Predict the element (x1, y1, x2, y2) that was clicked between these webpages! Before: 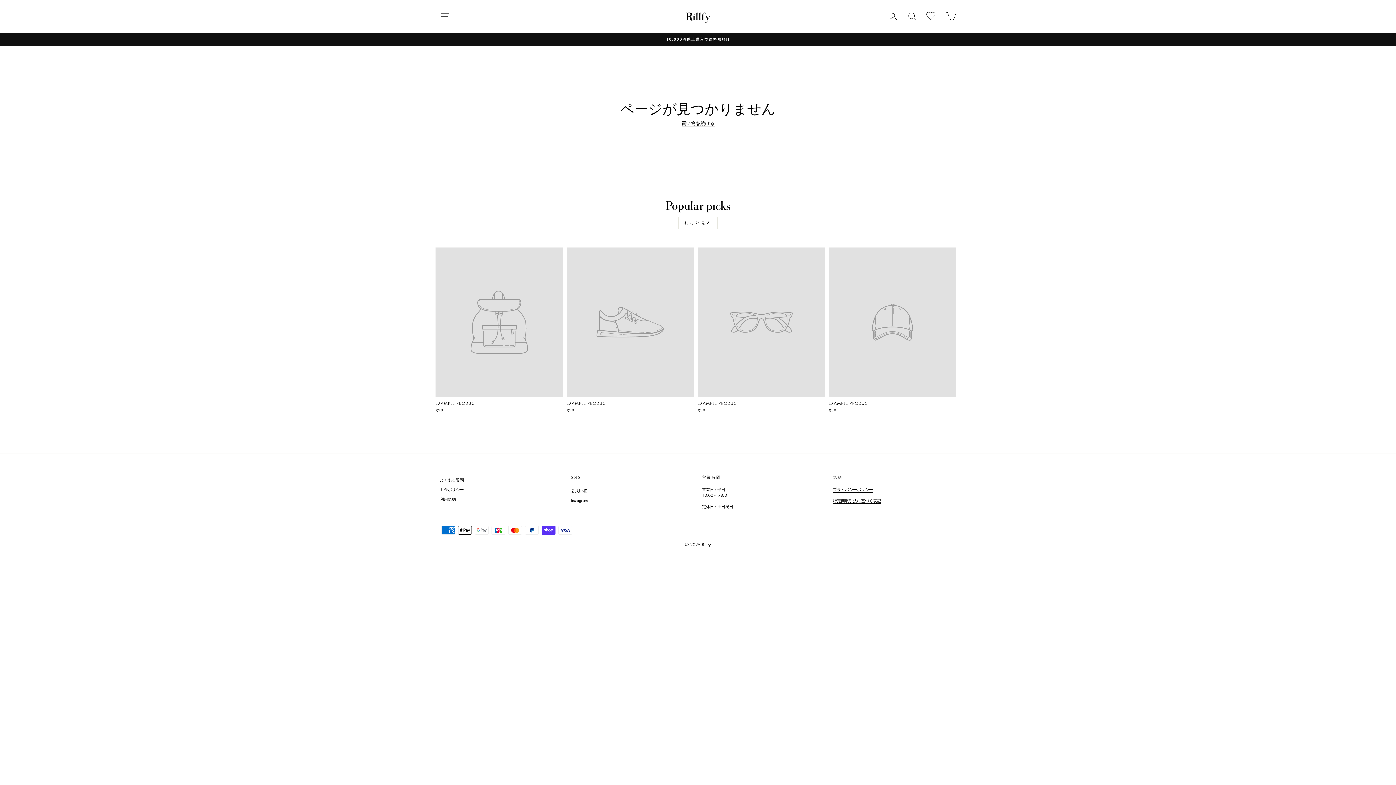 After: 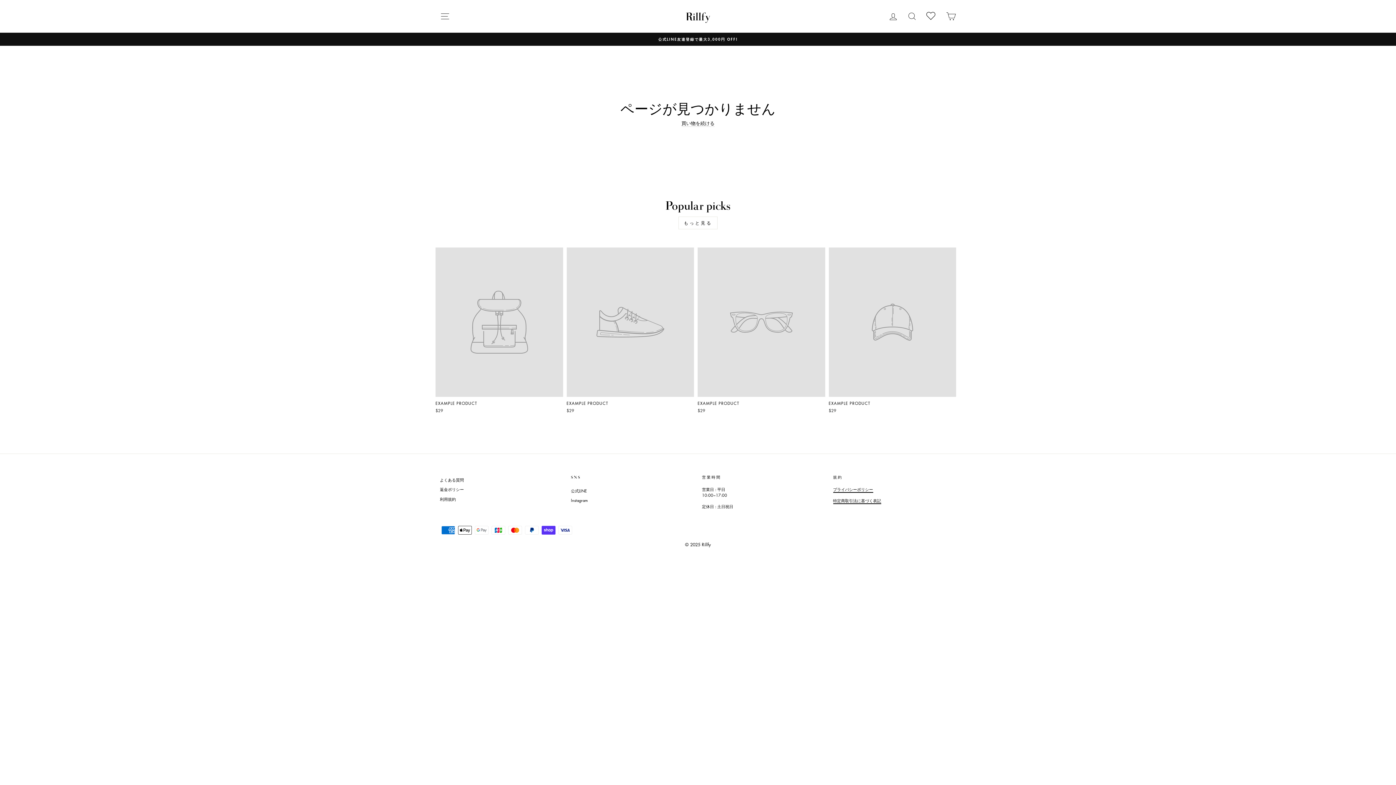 Action: label: EXAMPLE PRODUCT
$29 bbox: (828, 247, 956, 415)